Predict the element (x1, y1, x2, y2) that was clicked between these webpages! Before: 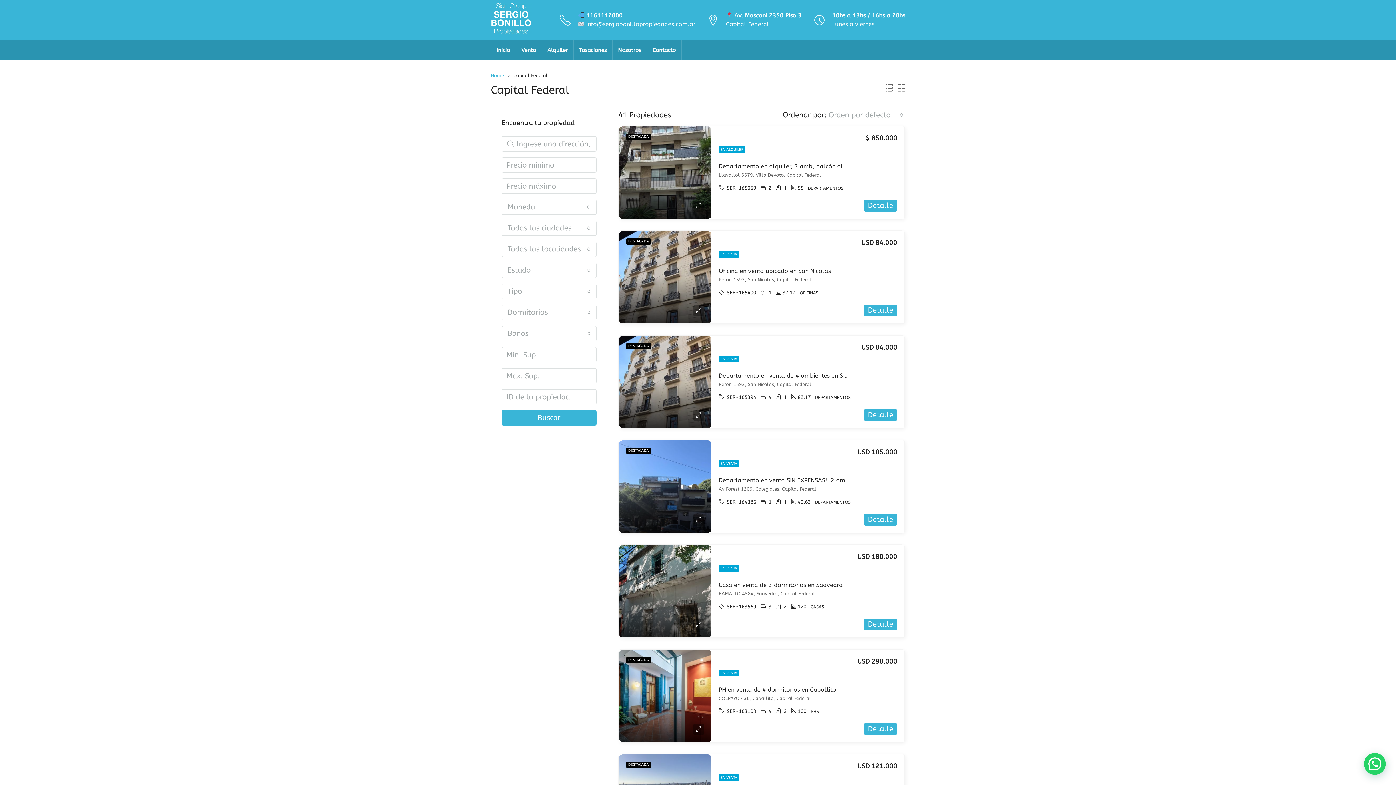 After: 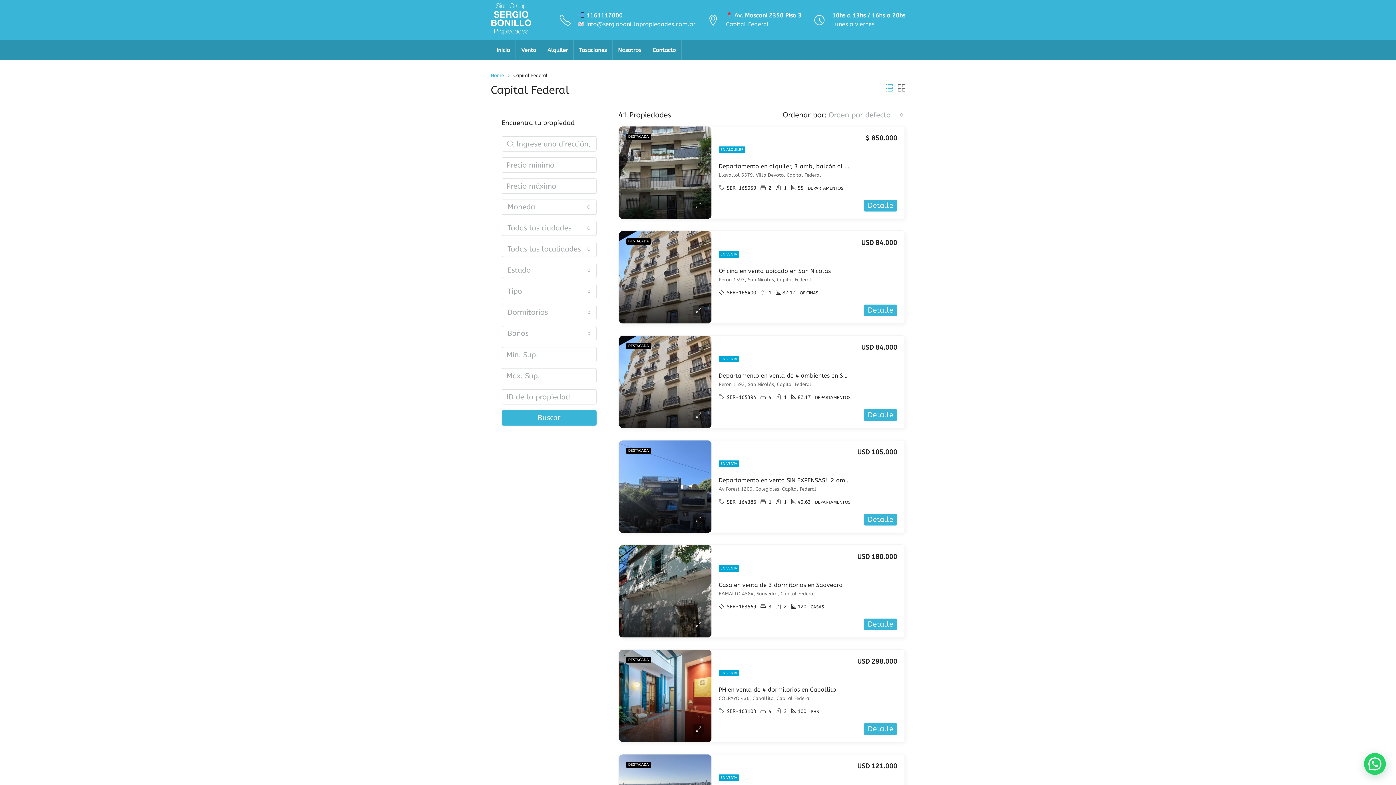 Action: bbox: (885, 84, 893, 92)